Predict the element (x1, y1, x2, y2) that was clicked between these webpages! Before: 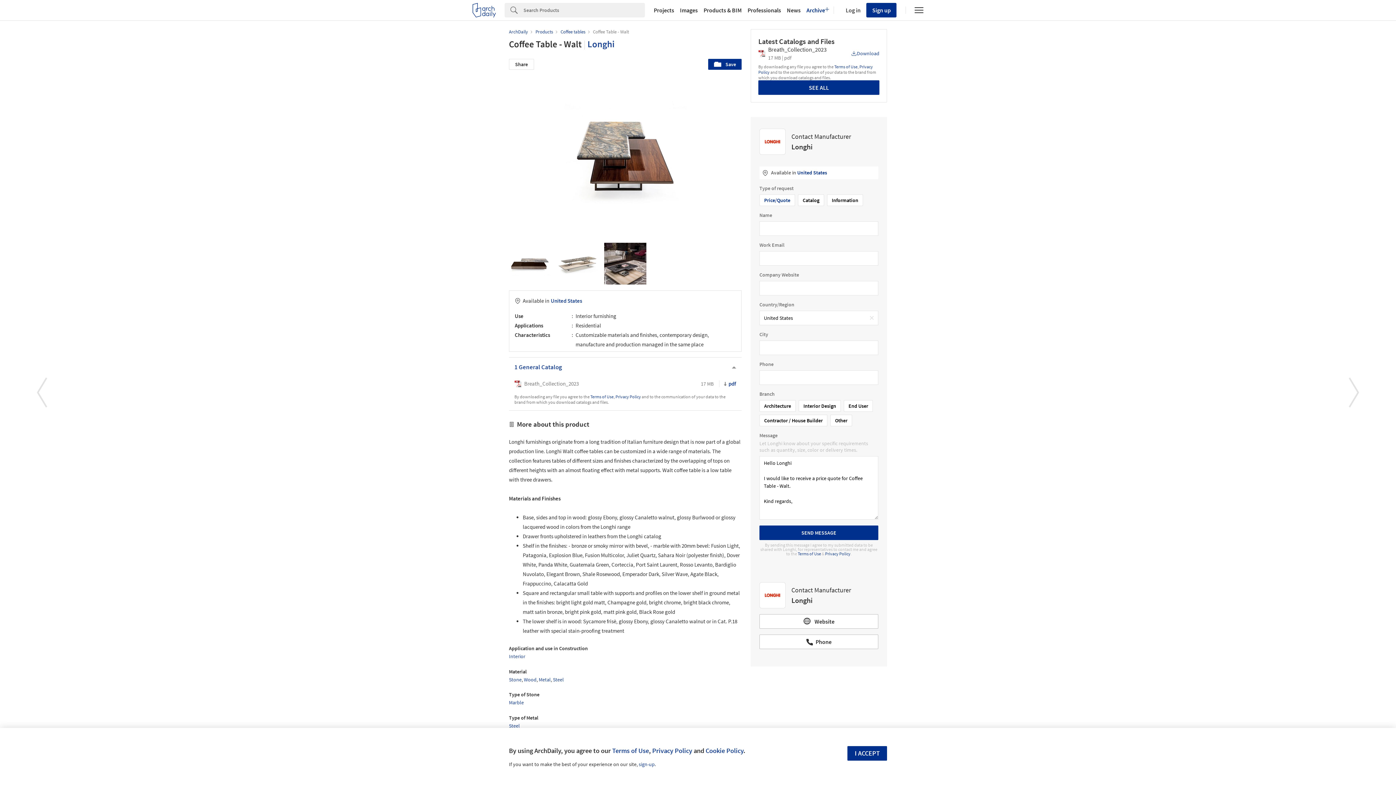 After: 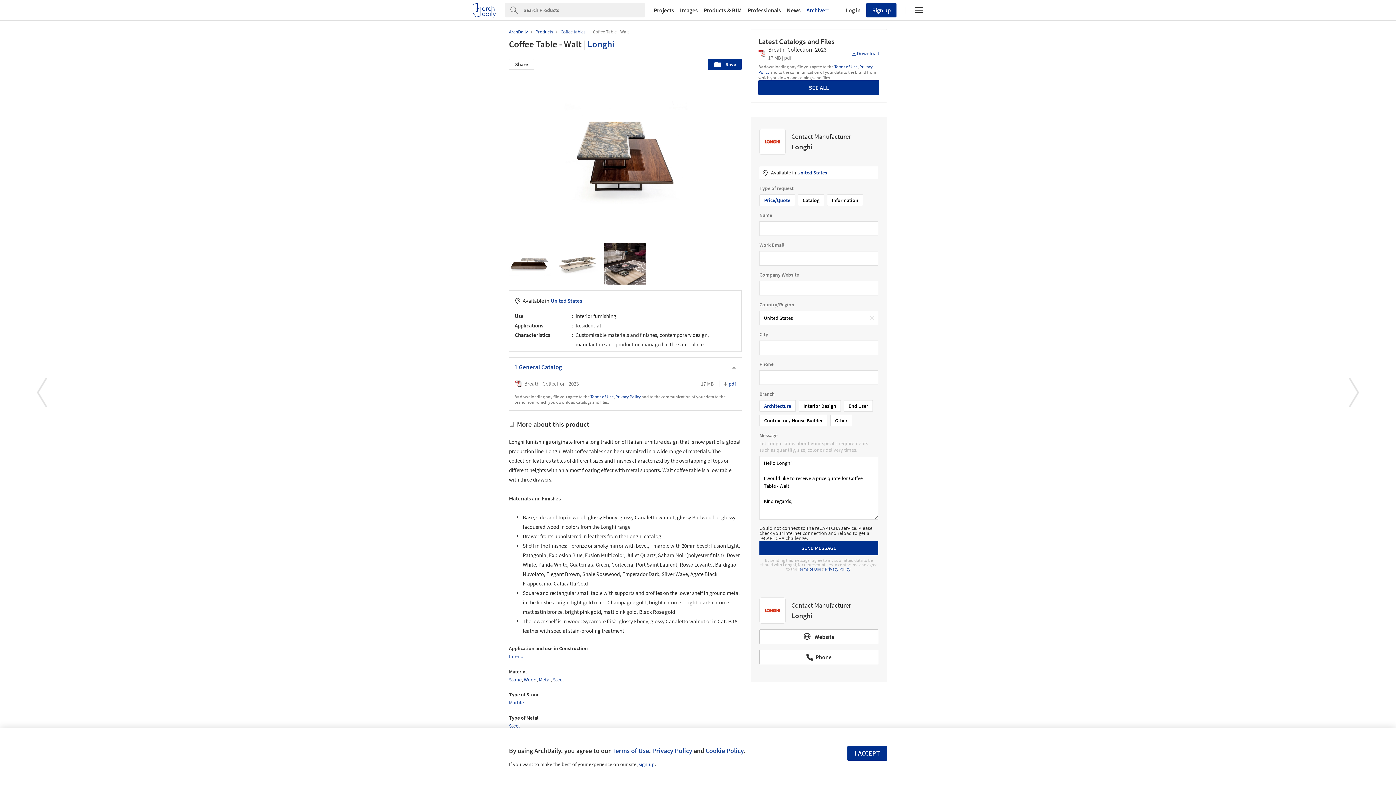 Action: bbox: (759, 400, 796, 412) label: Architecture